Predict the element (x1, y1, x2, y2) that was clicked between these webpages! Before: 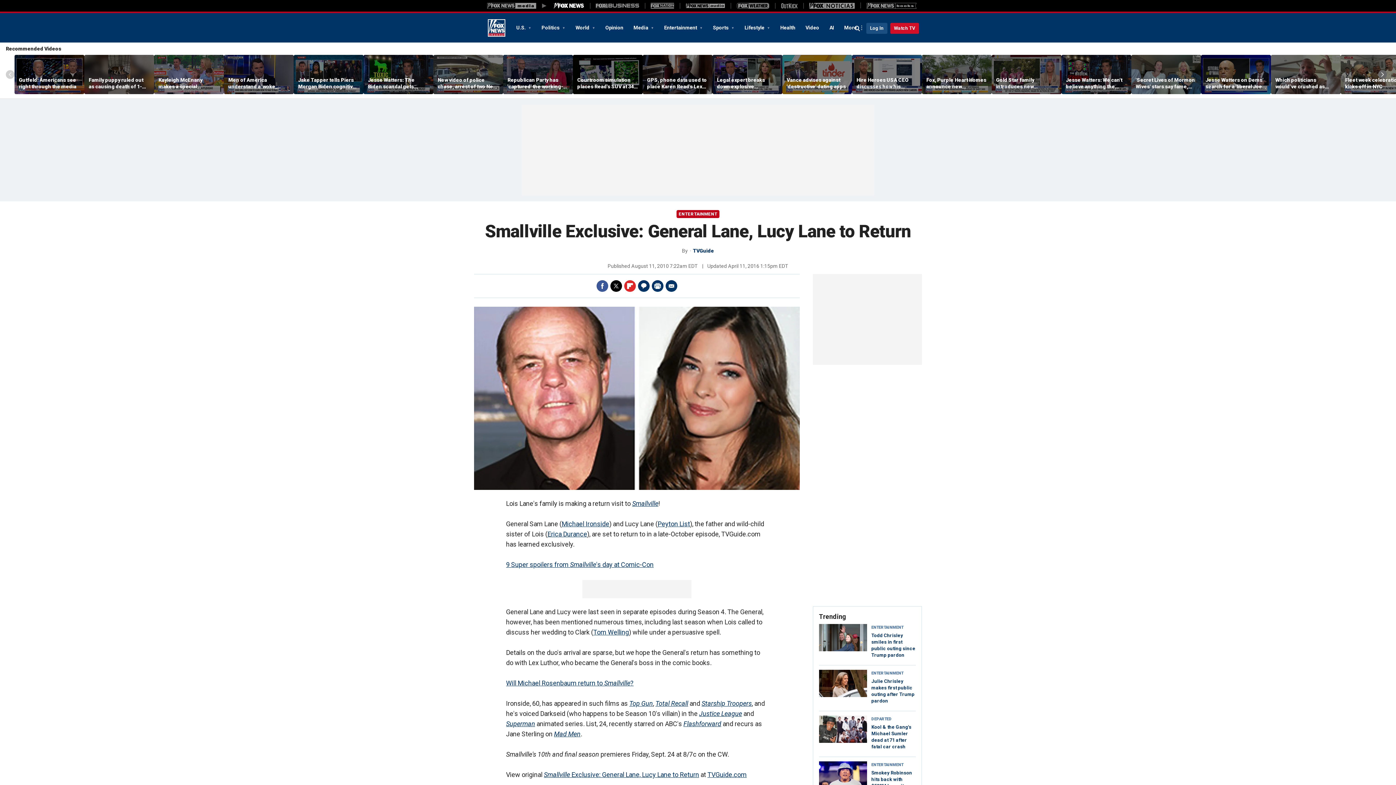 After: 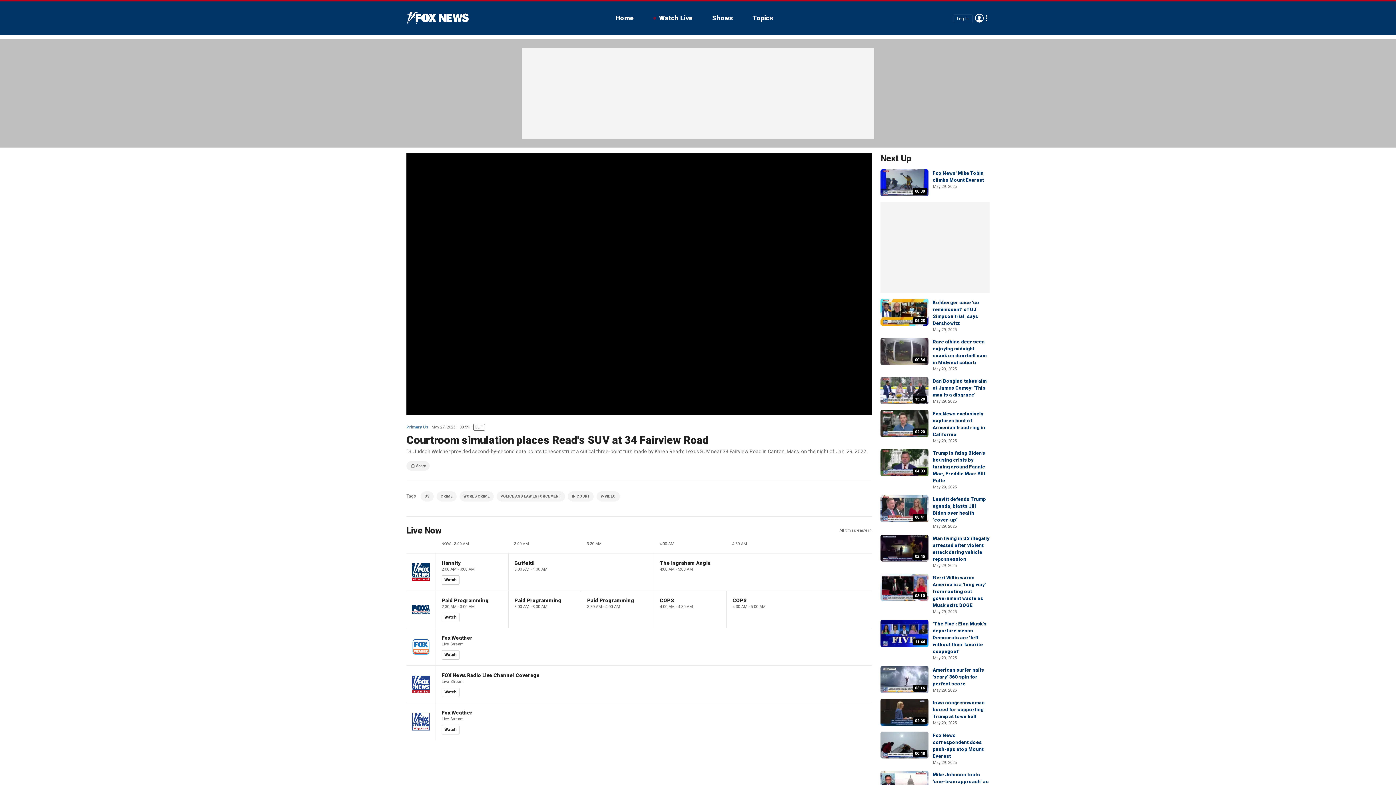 Action: bbox: (573, 55, 642, 94)